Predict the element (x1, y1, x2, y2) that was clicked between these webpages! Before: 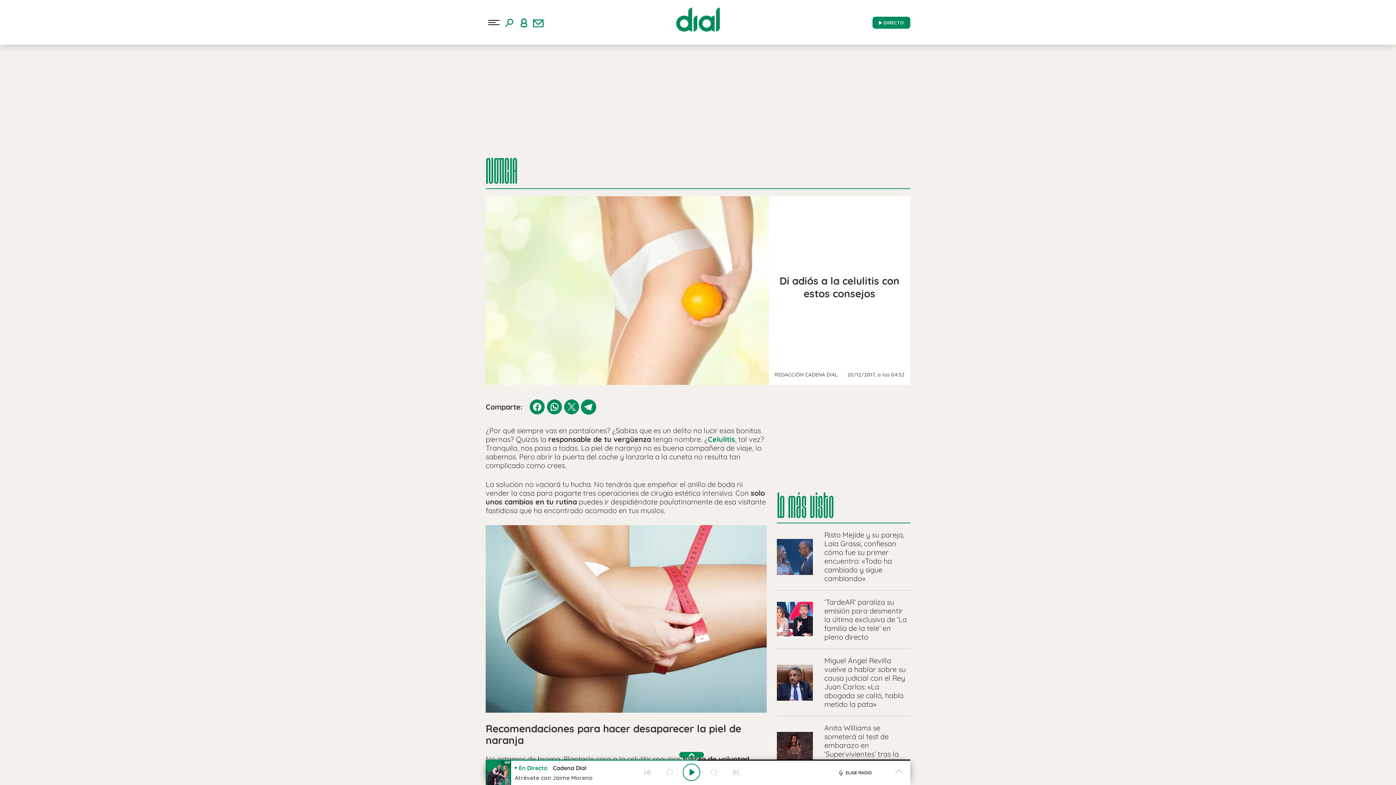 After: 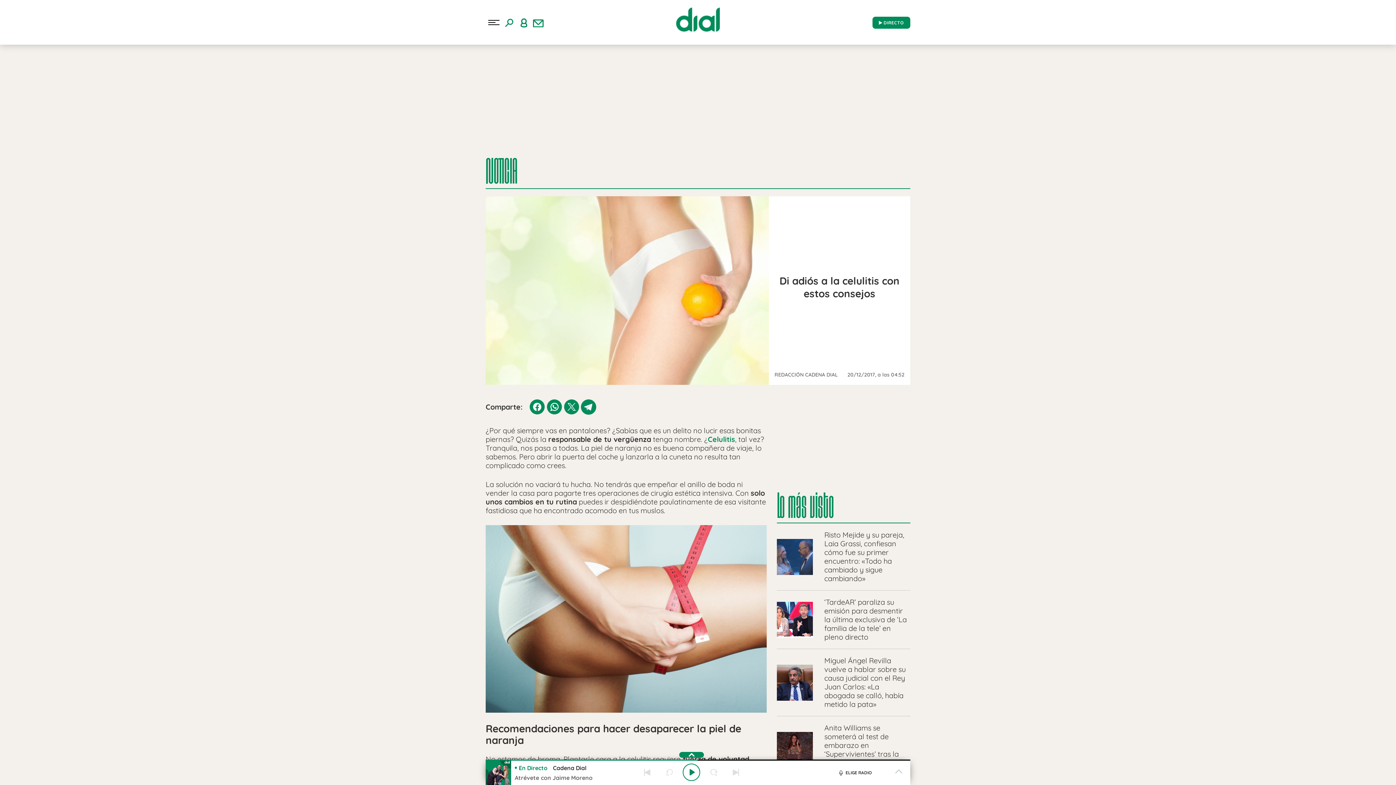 Action: bbox: (485, 760, 910, 761) label: progressbar